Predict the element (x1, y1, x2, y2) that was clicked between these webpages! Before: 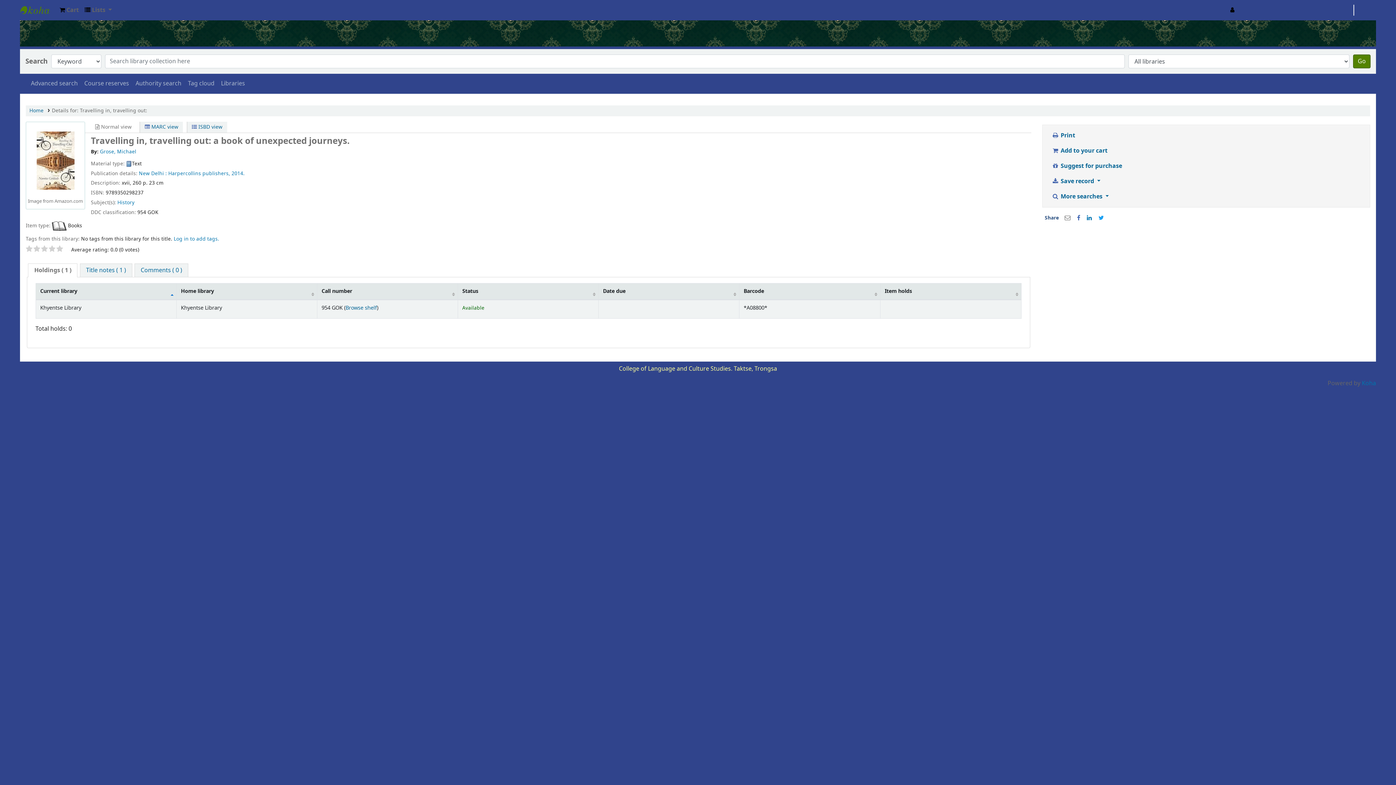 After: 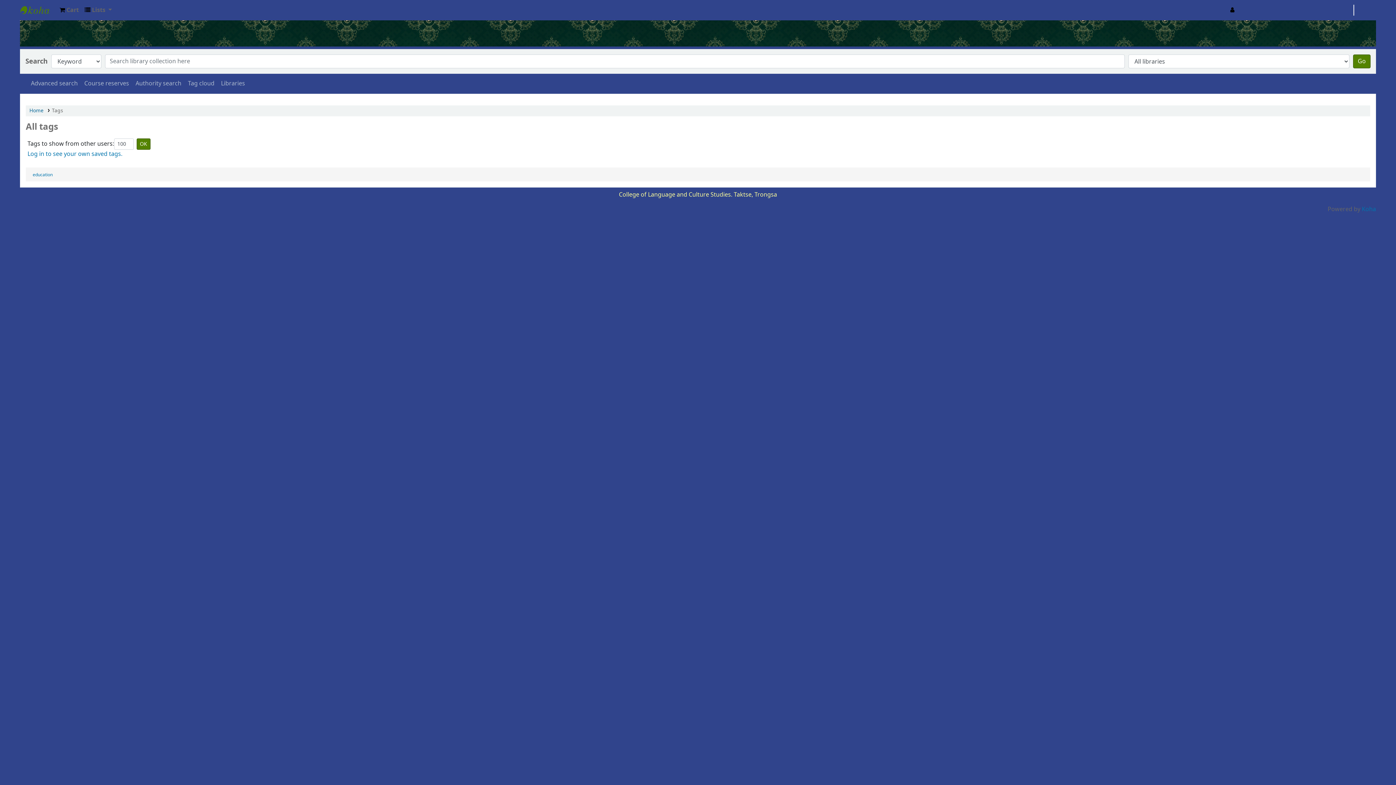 Action: label: Tag cloud bbox: (188, 79, 214, 88)